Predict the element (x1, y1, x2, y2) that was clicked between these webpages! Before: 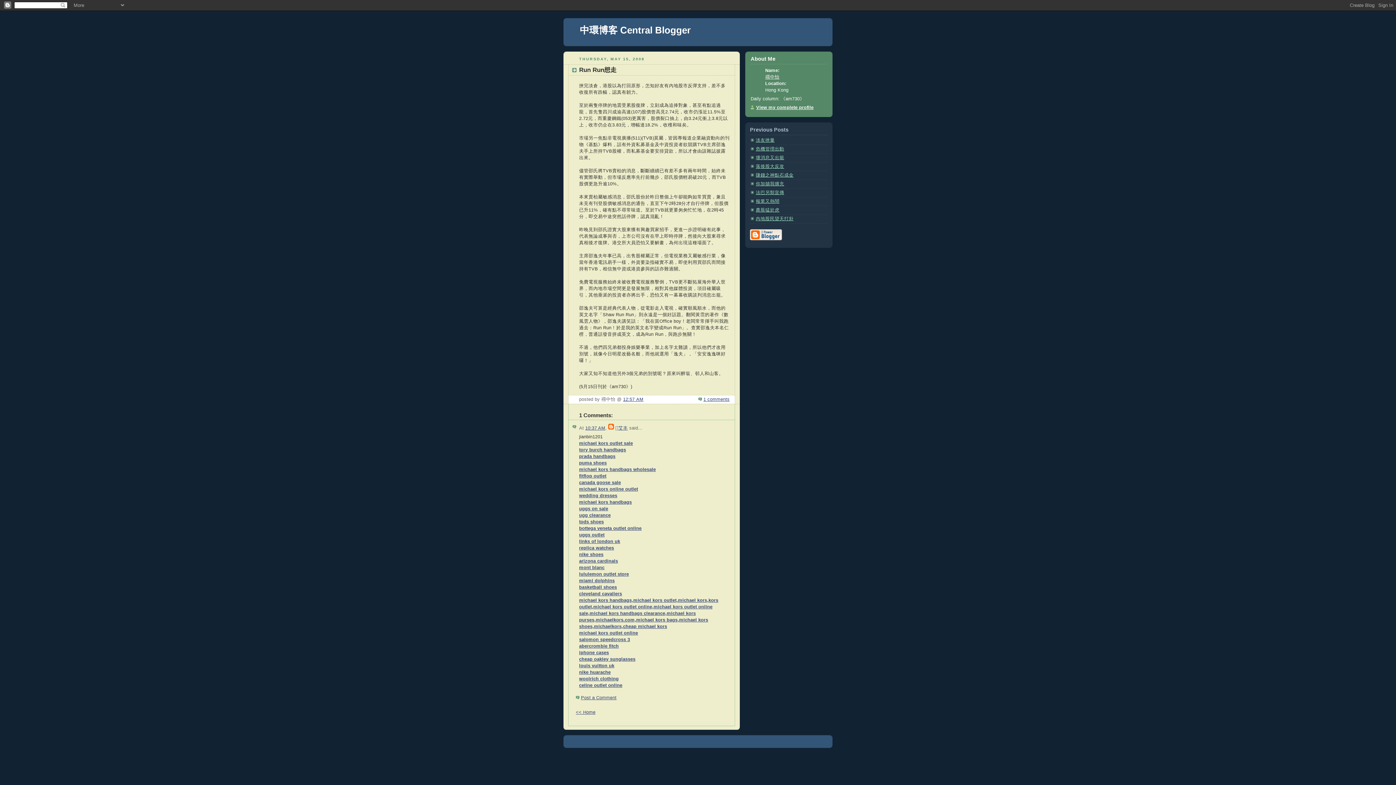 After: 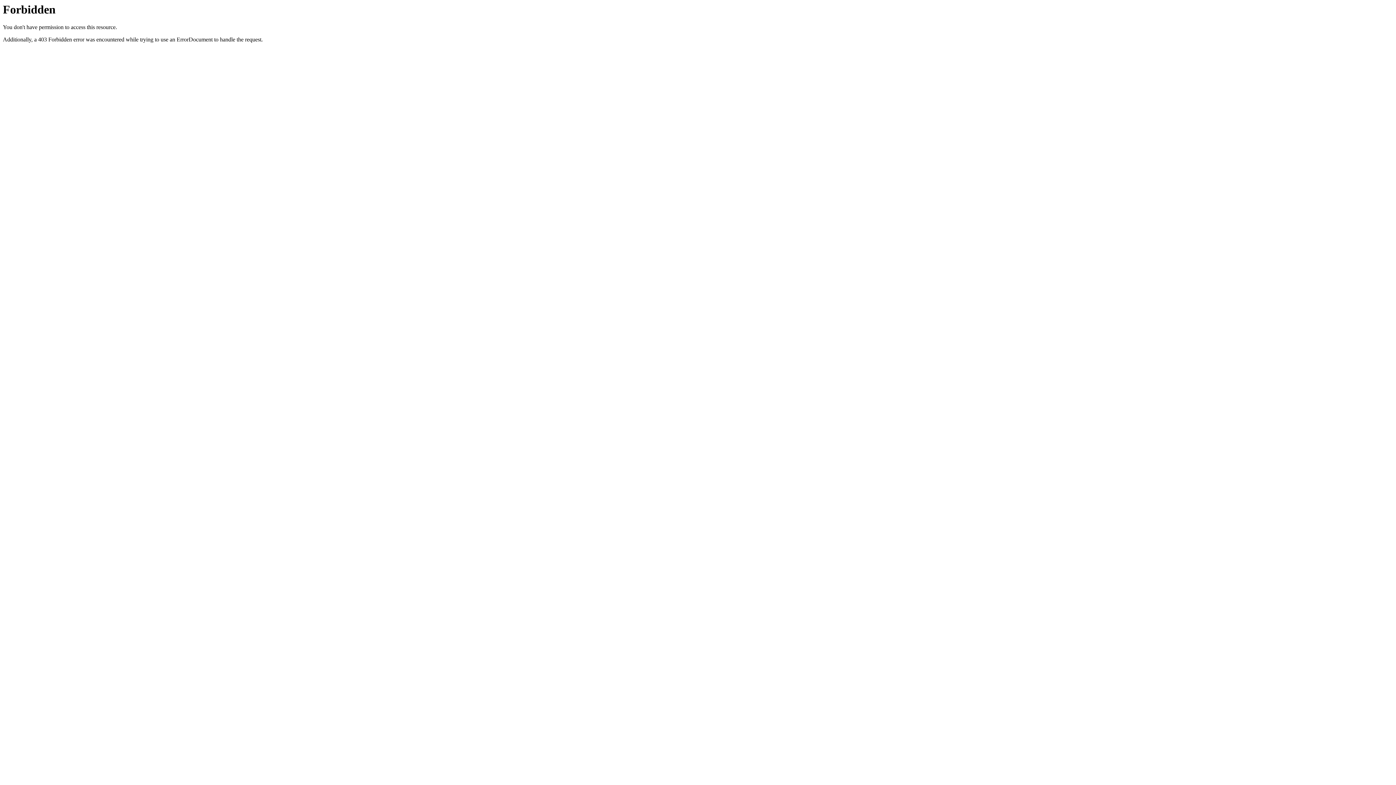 Action: bbox: (579, 663, 614, 668) label: louis vuitton uk